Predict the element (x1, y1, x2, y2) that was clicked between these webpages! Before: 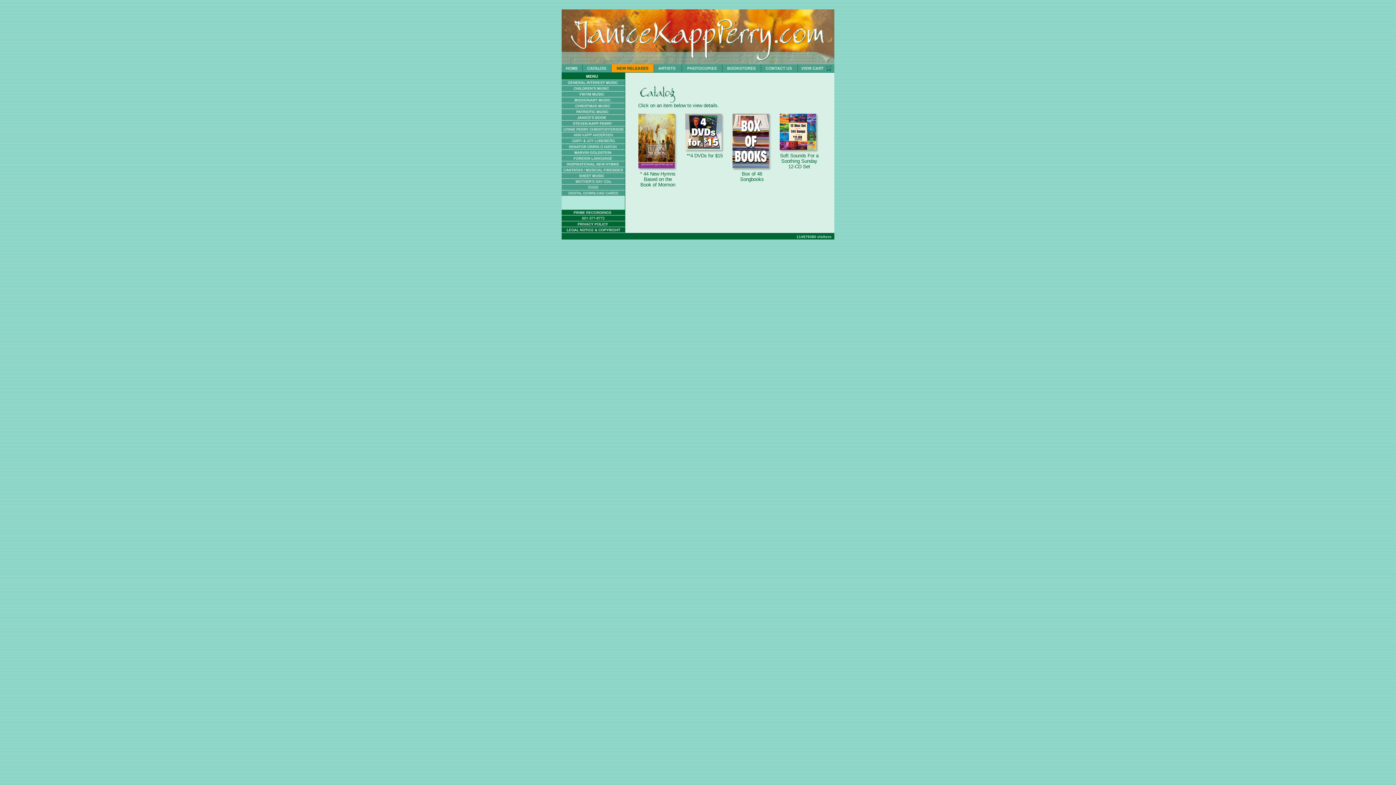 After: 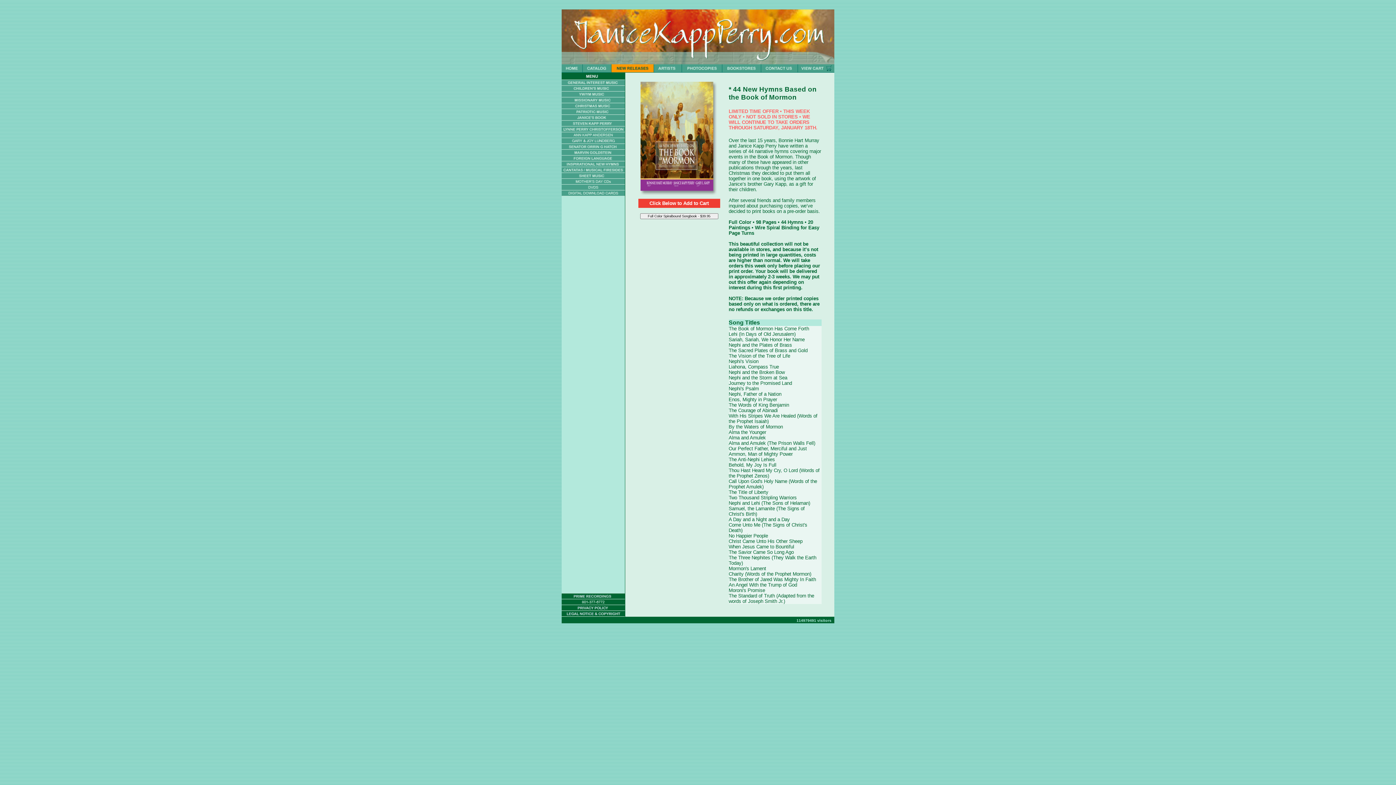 Action: bbox: (638, 163, 674, 169)